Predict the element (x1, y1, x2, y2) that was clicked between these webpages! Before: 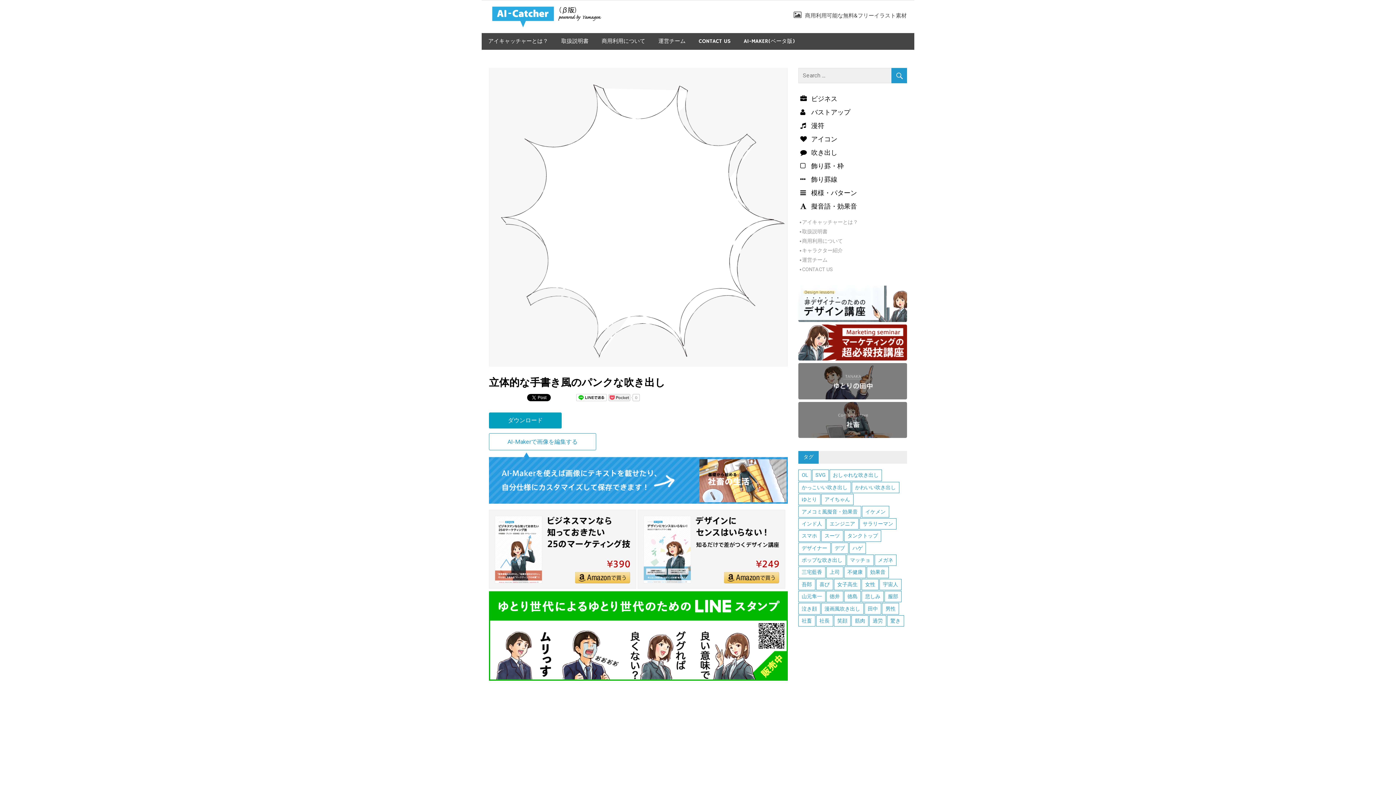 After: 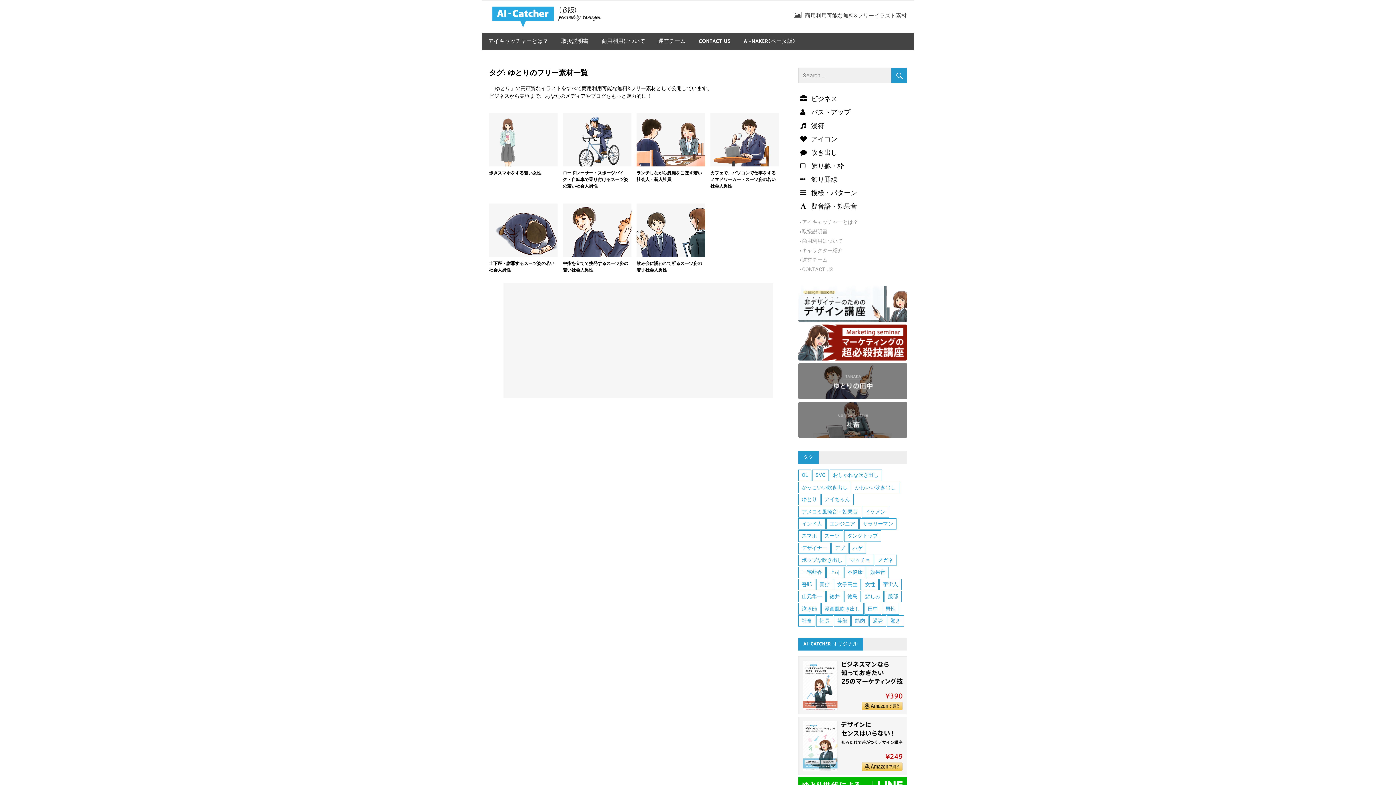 Action: bbox: (798, 494, 820, 505) label: ゆとり